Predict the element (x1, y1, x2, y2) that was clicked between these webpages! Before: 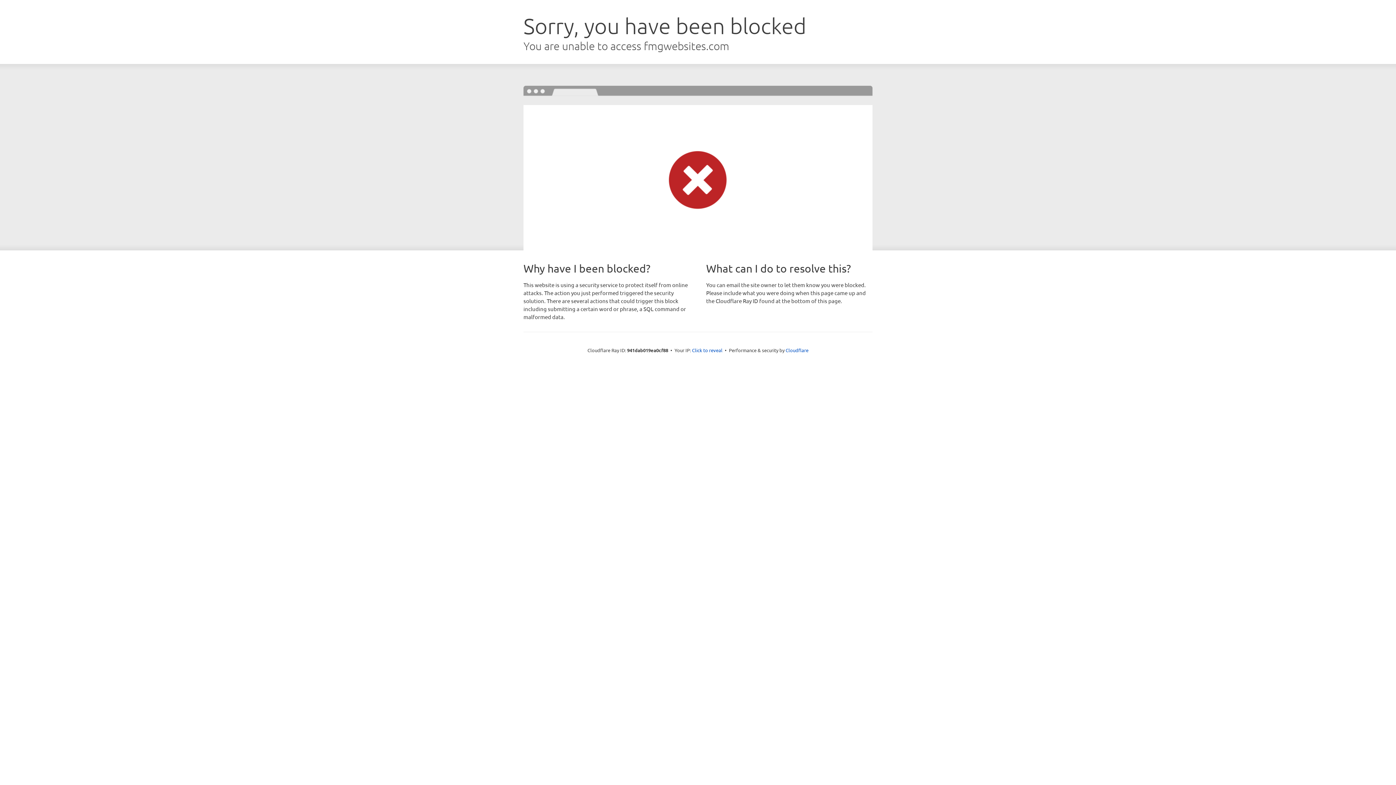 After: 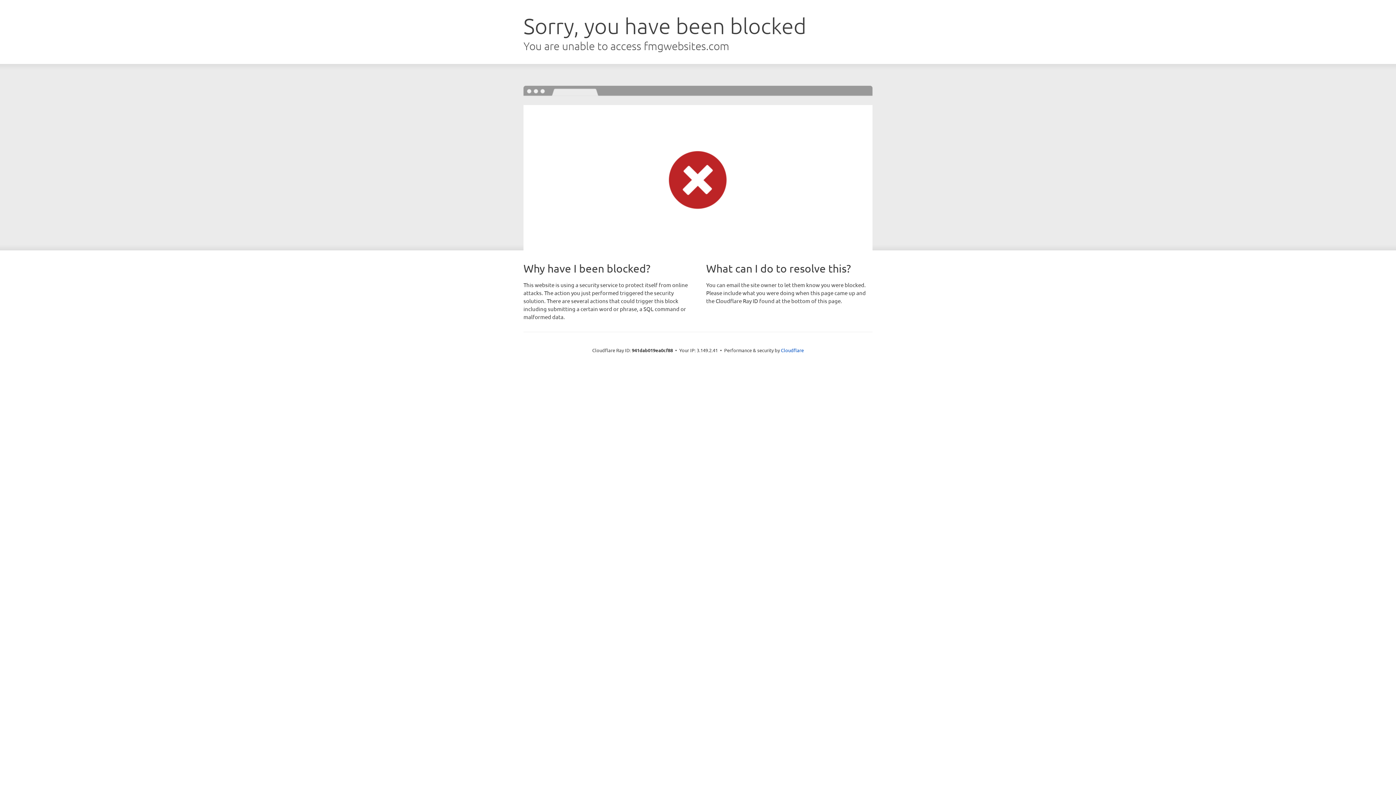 Action: label: Click to reveal bbox: (692, 346, 722, 353)